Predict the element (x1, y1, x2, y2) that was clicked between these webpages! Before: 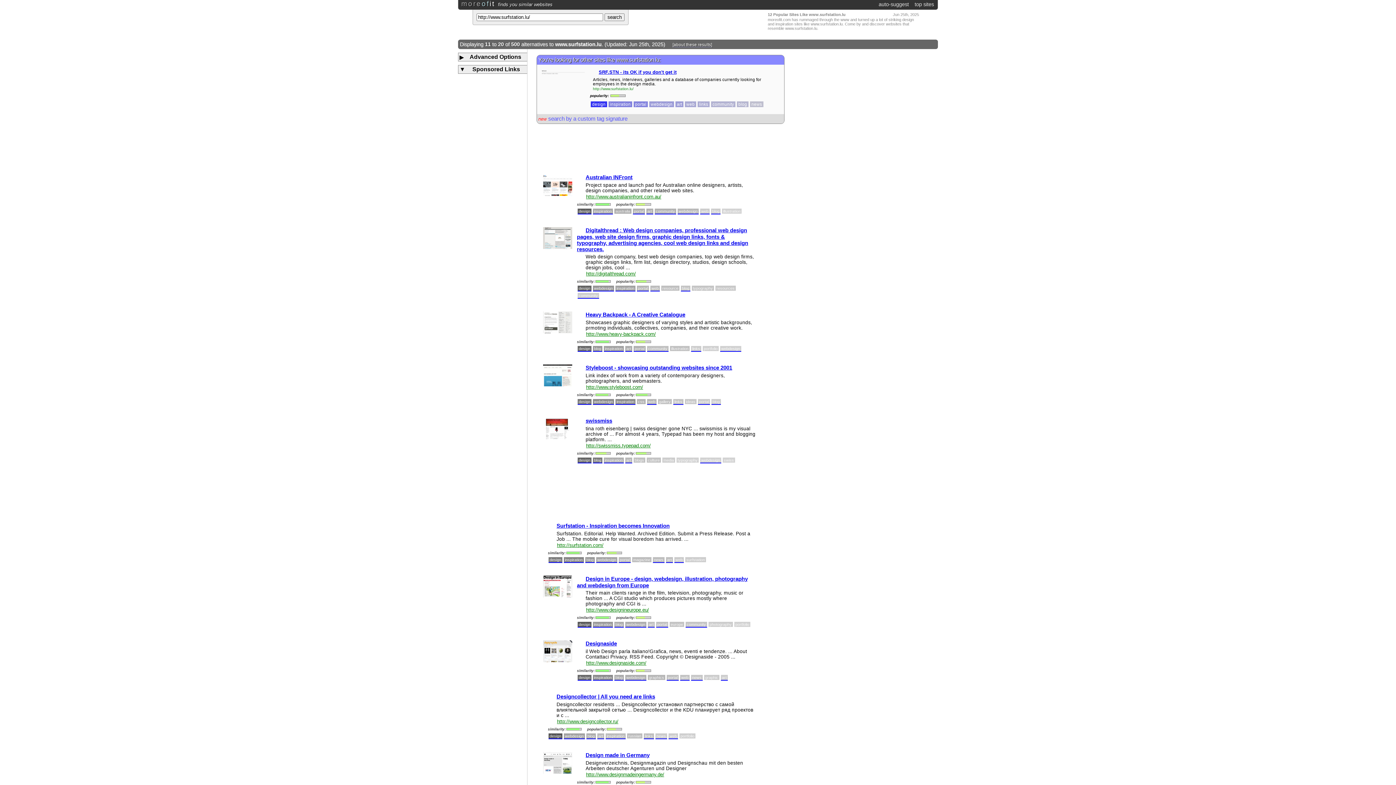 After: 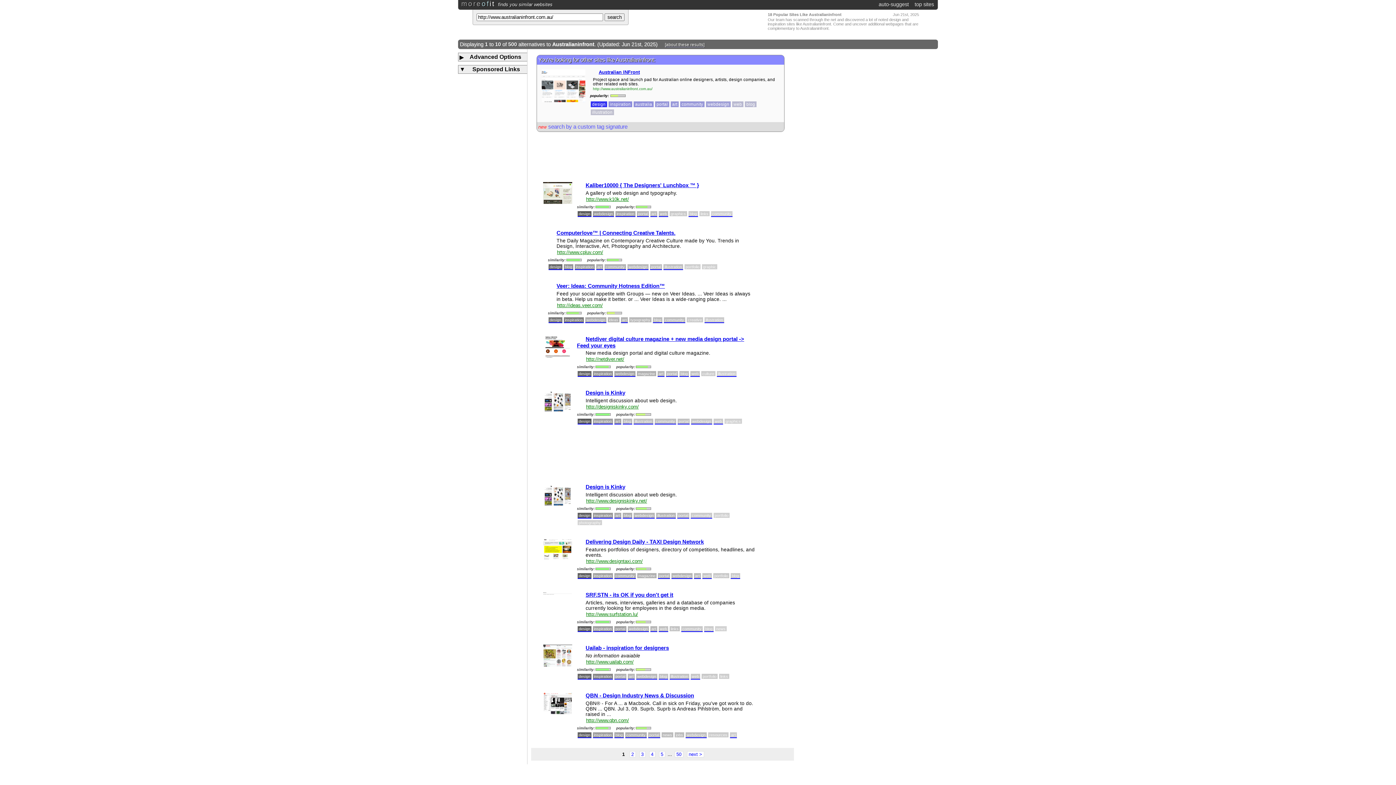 Action: bbox: (585, 174, 632, 180) label: Australian INFront